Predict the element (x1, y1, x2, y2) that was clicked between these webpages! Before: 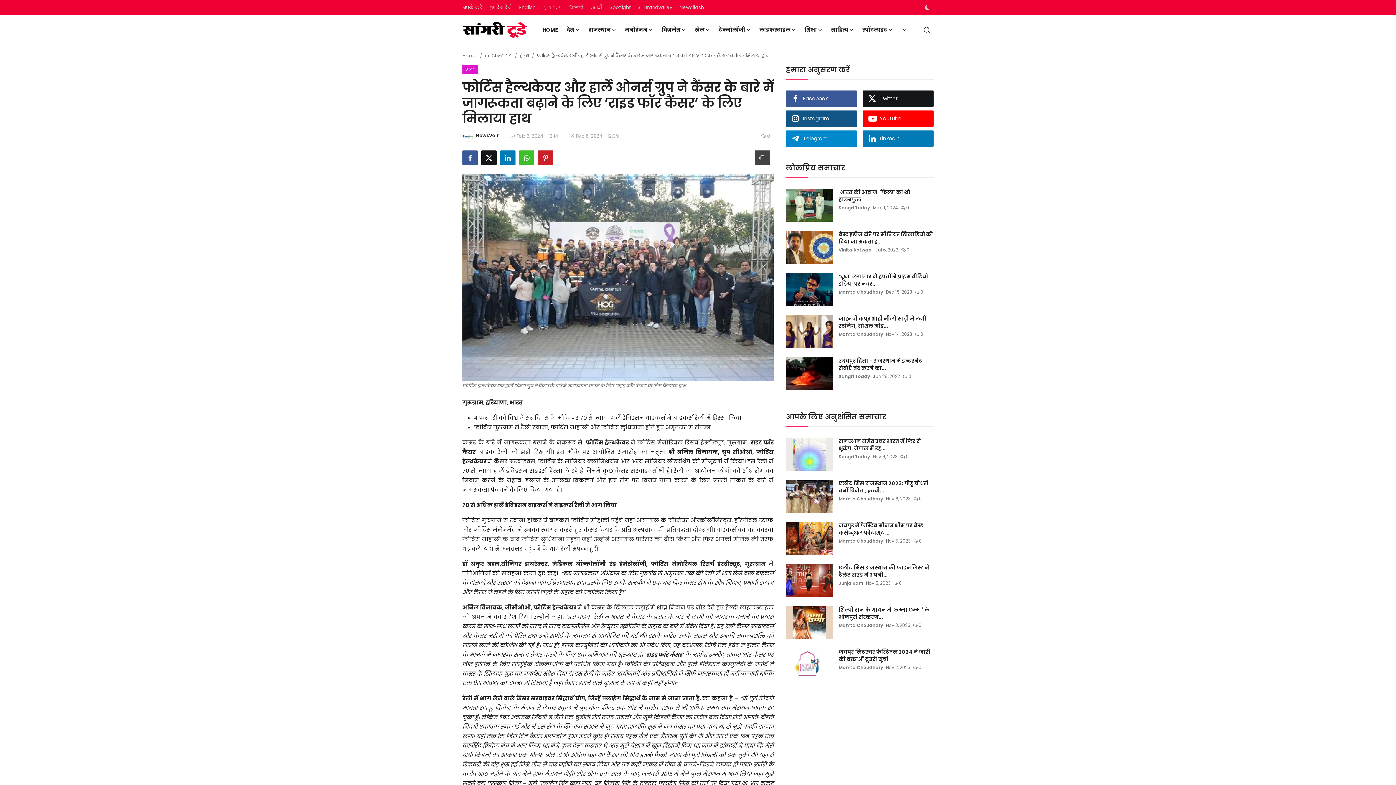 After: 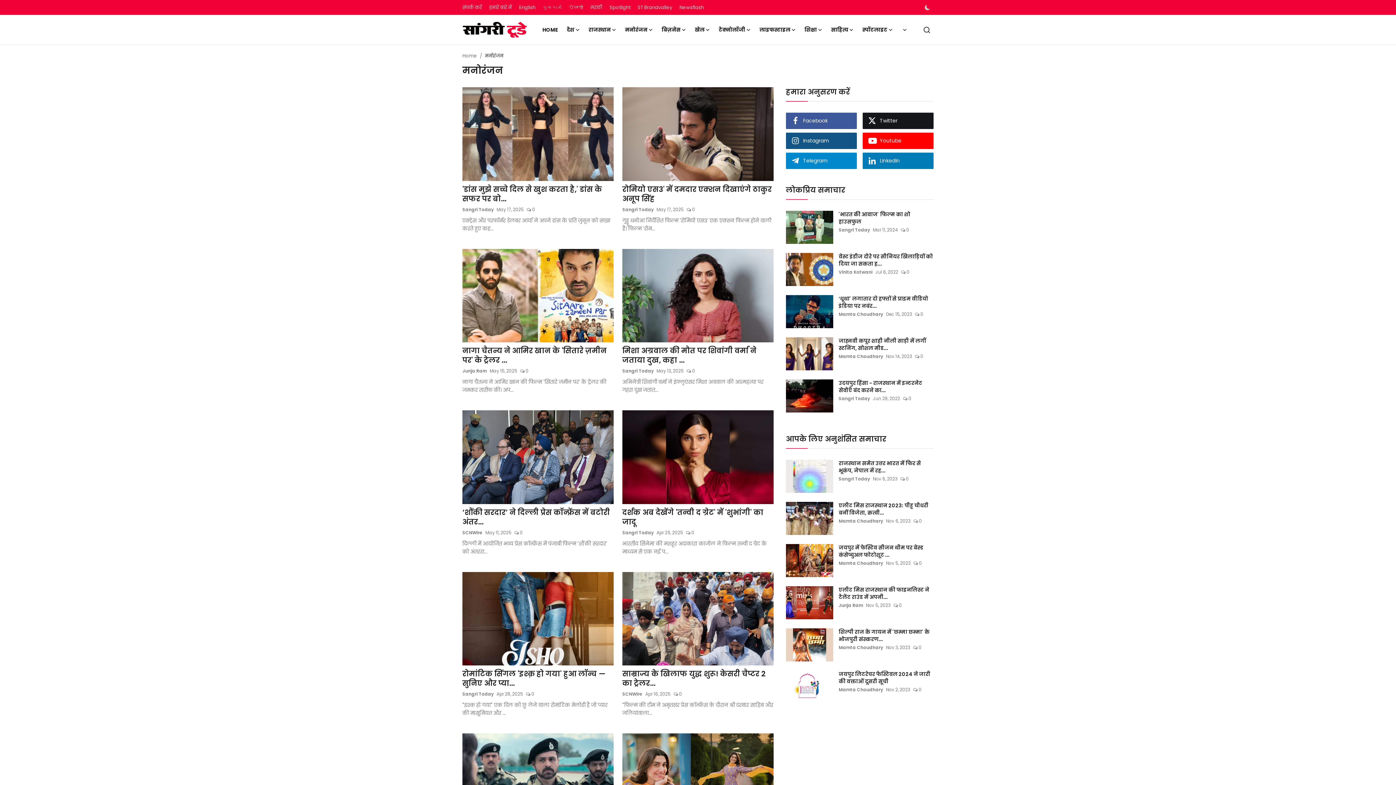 Action: label: मनोरंजन bbox: (620, 14, 657, 44)